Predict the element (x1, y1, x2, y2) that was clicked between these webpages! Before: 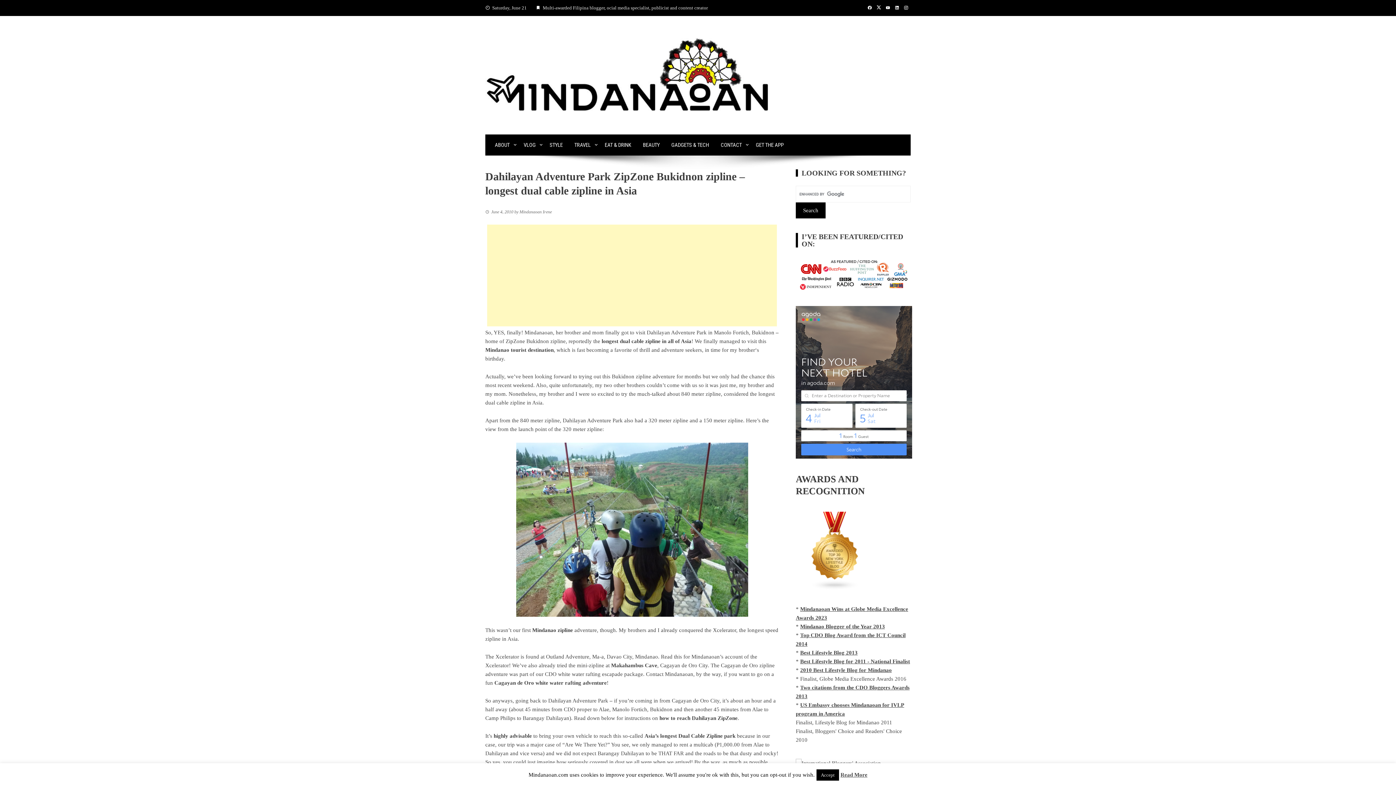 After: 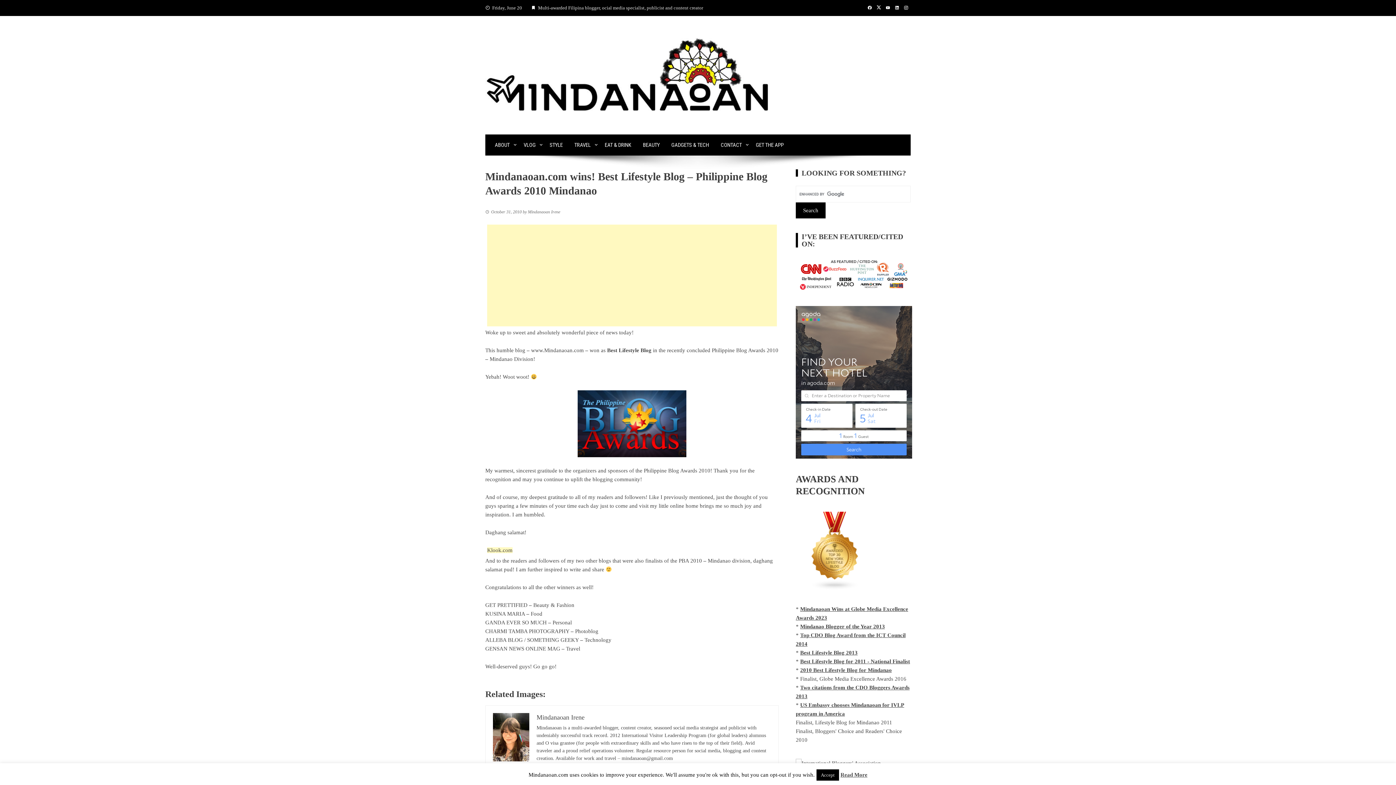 Action: label: * 2010 Best Lifestyle Blog for Mindanao bbox: (796, 667, 892, 673)